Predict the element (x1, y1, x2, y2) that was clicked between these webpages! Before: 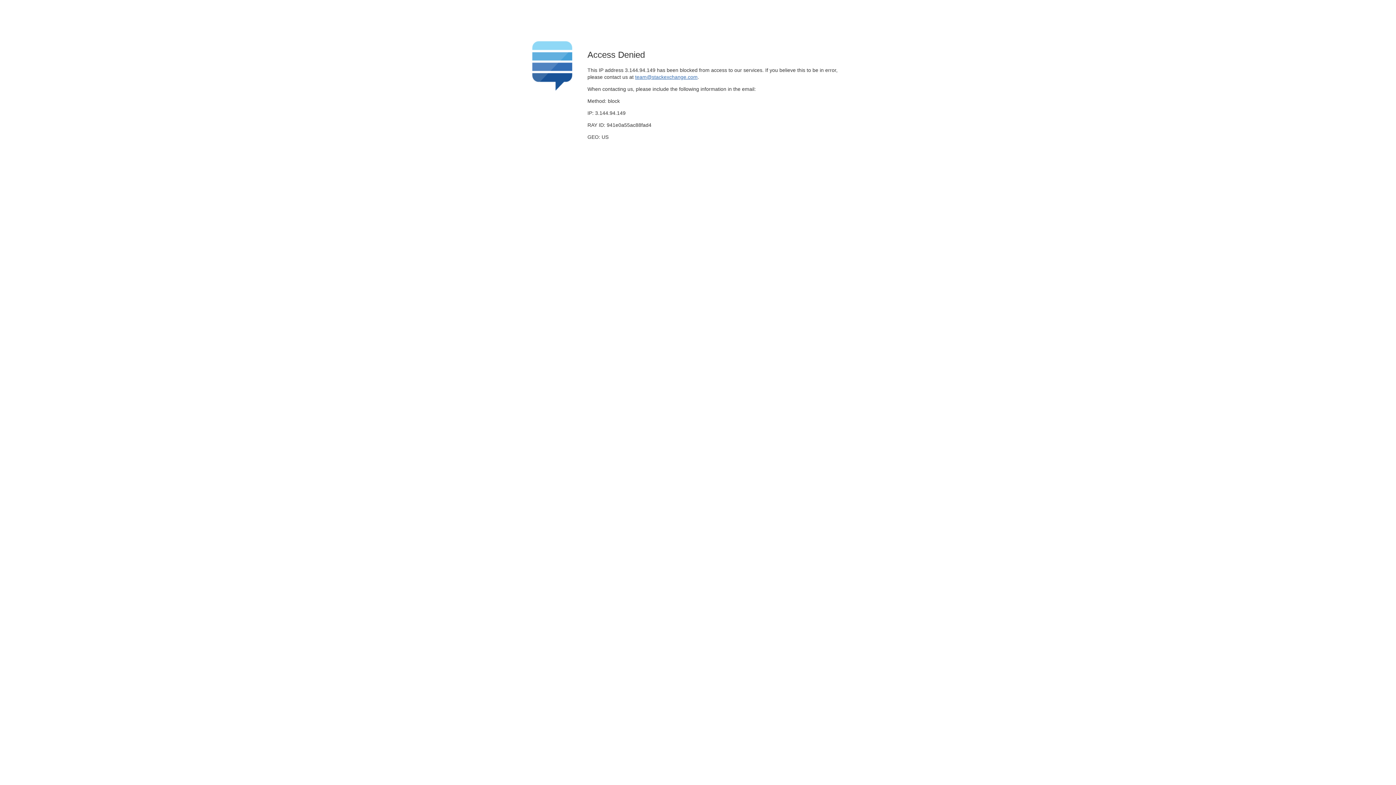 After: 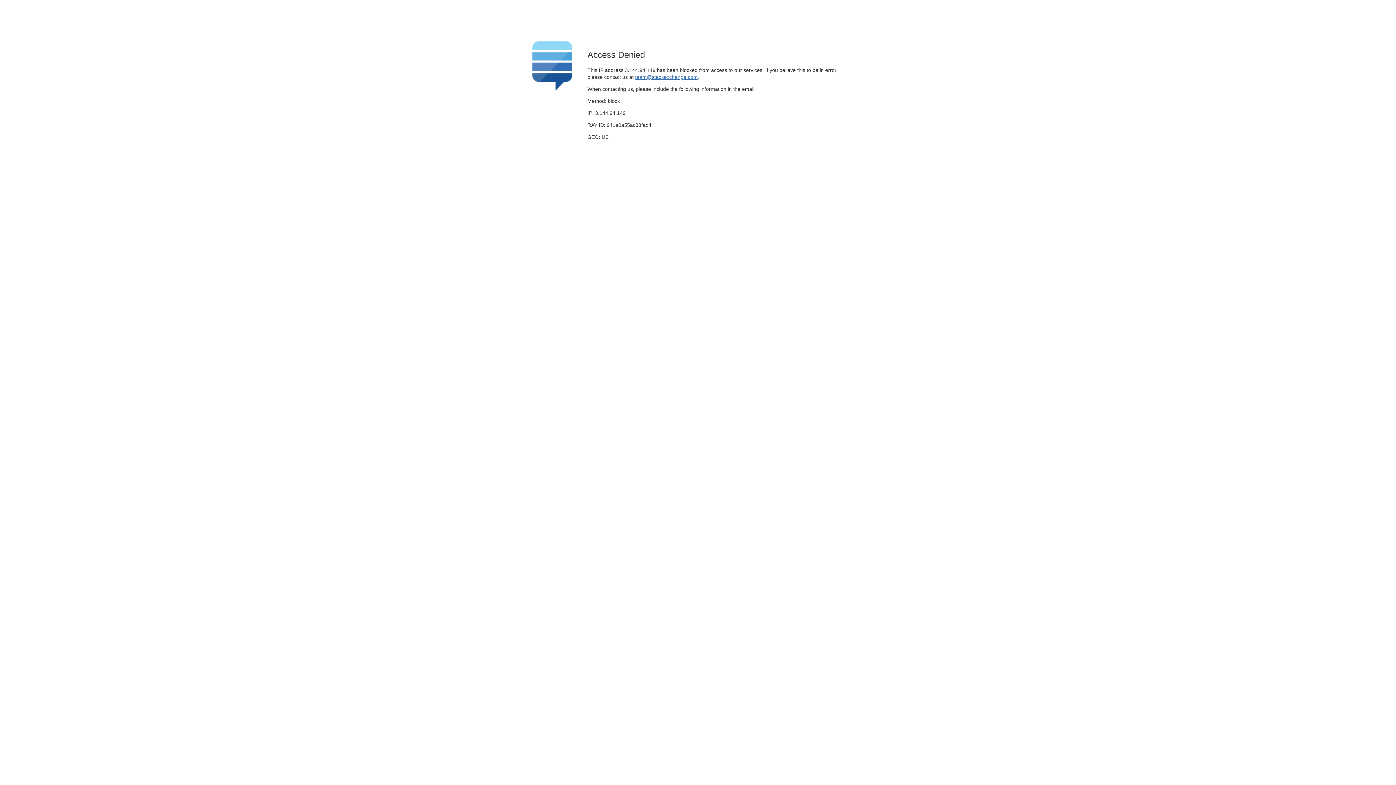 Action: bbox: (635, 74, 697, 79) label: team@stackexchange.com